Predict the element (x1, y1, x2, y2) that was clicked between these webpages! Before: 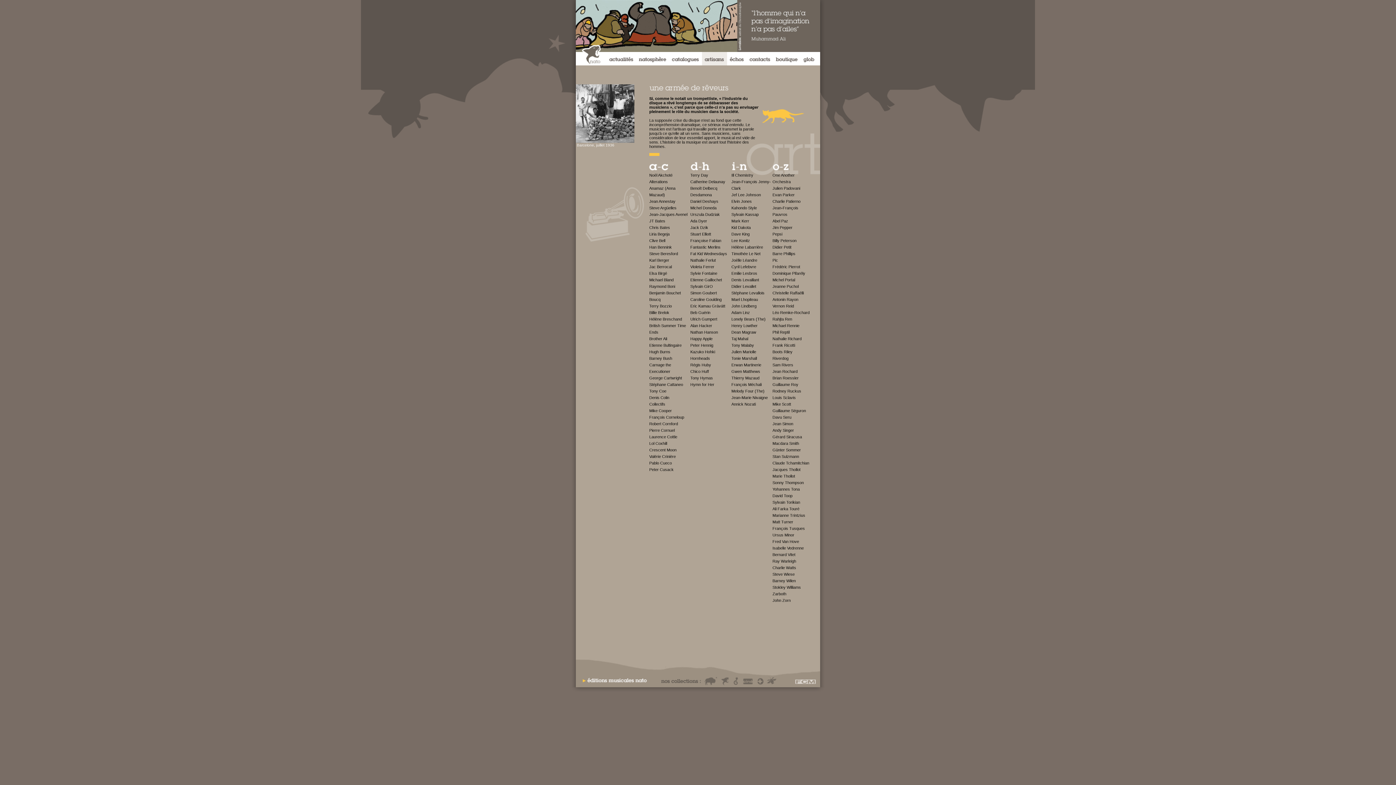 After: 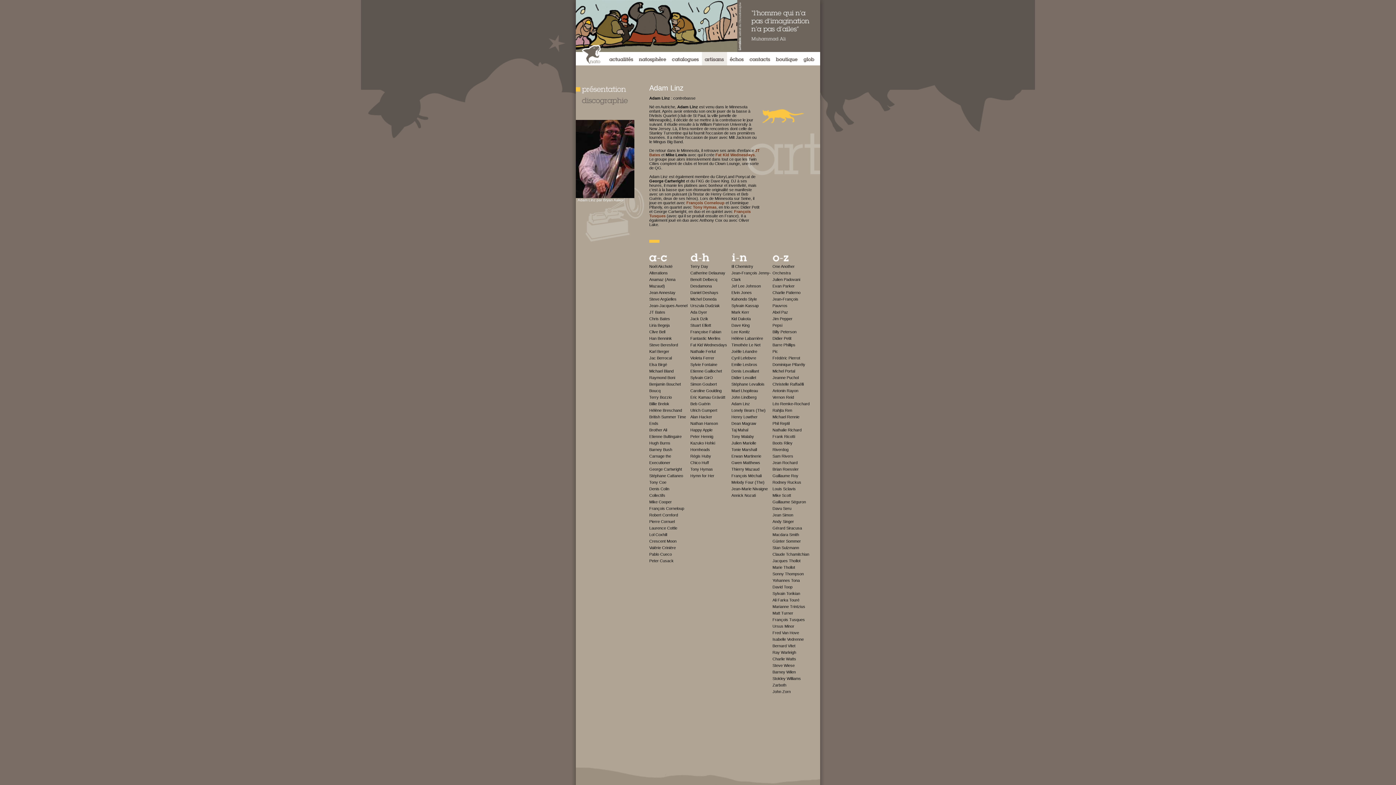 Action: label: Adam Linz bbox: (731, 310, 750, 314)